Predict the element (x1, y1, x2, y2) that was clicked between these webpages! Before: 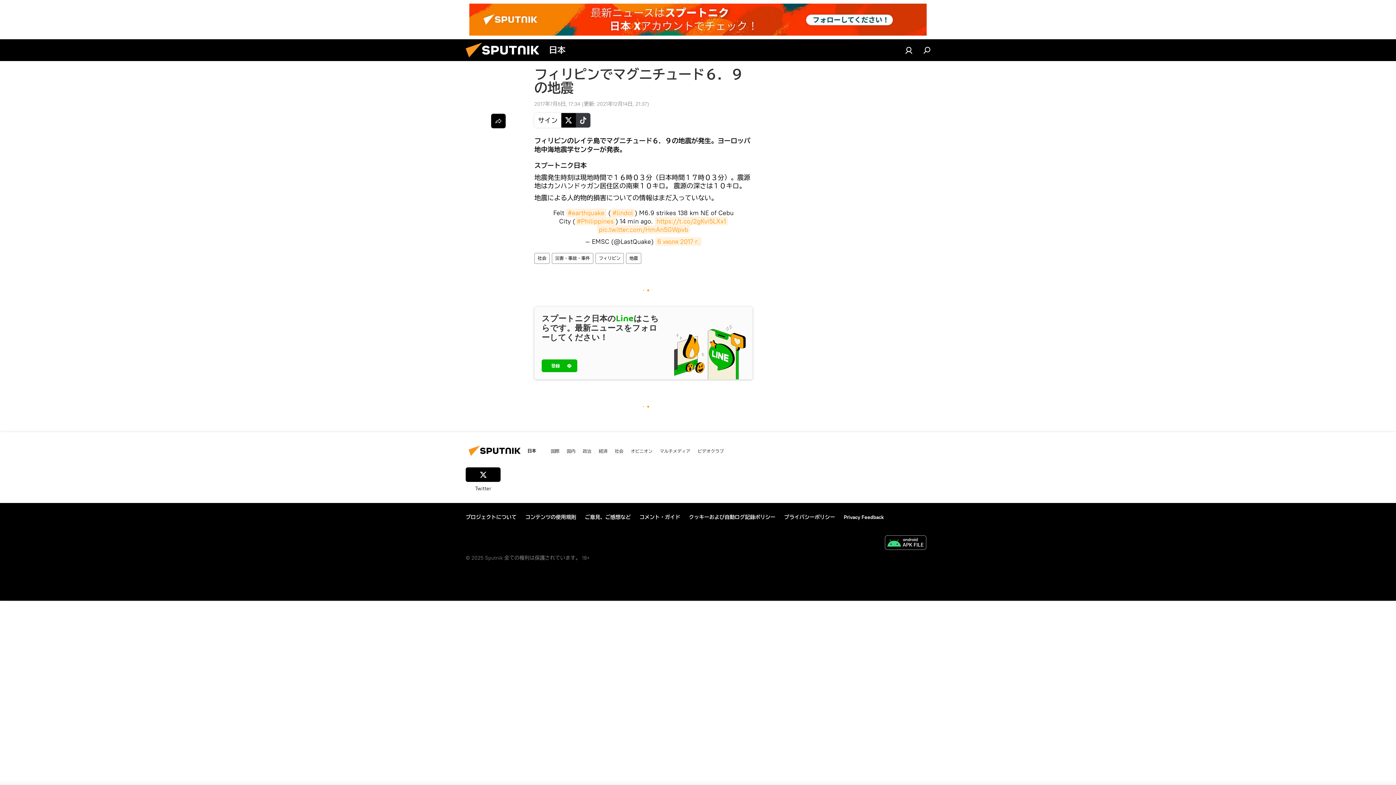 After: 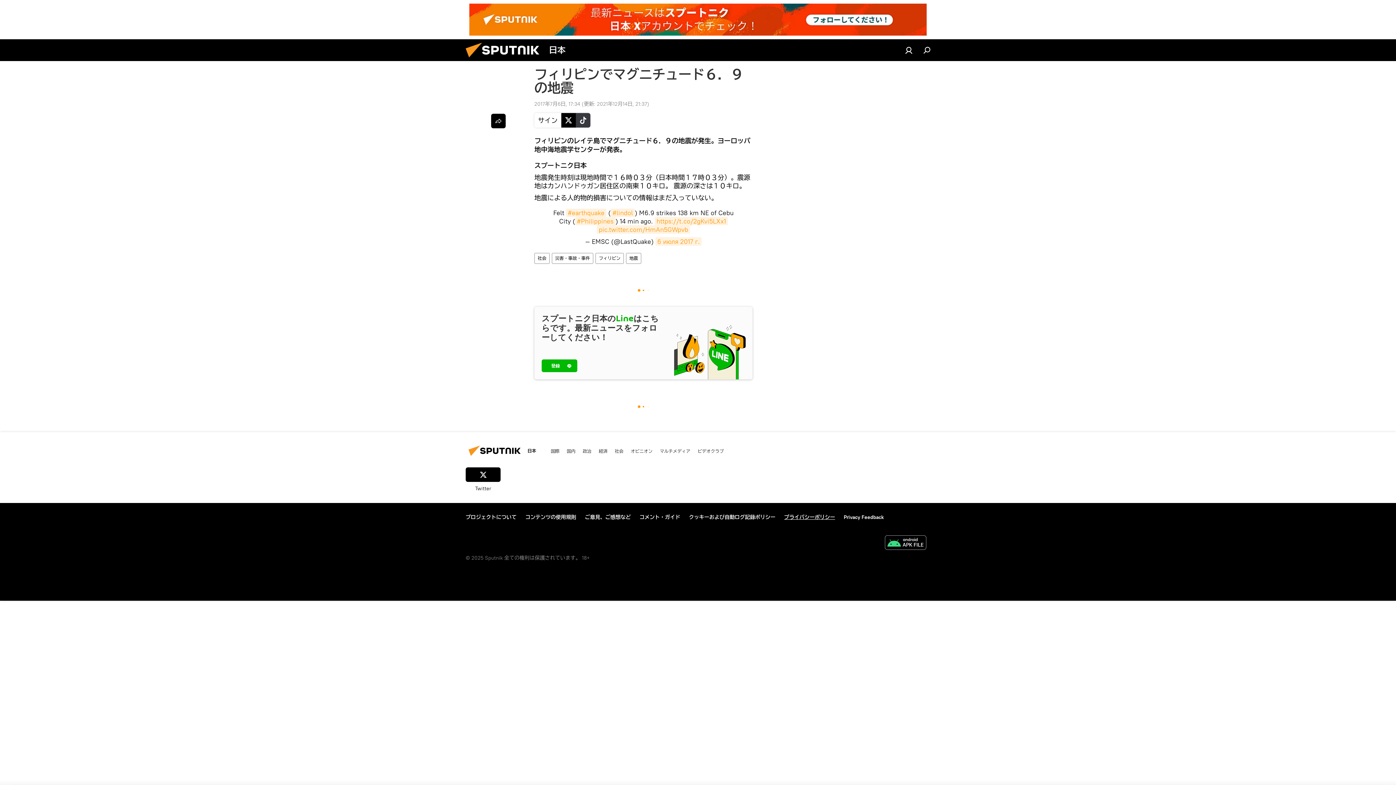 Action: bbox: (784, 514, 835, 520) label: プライバシーポリシー